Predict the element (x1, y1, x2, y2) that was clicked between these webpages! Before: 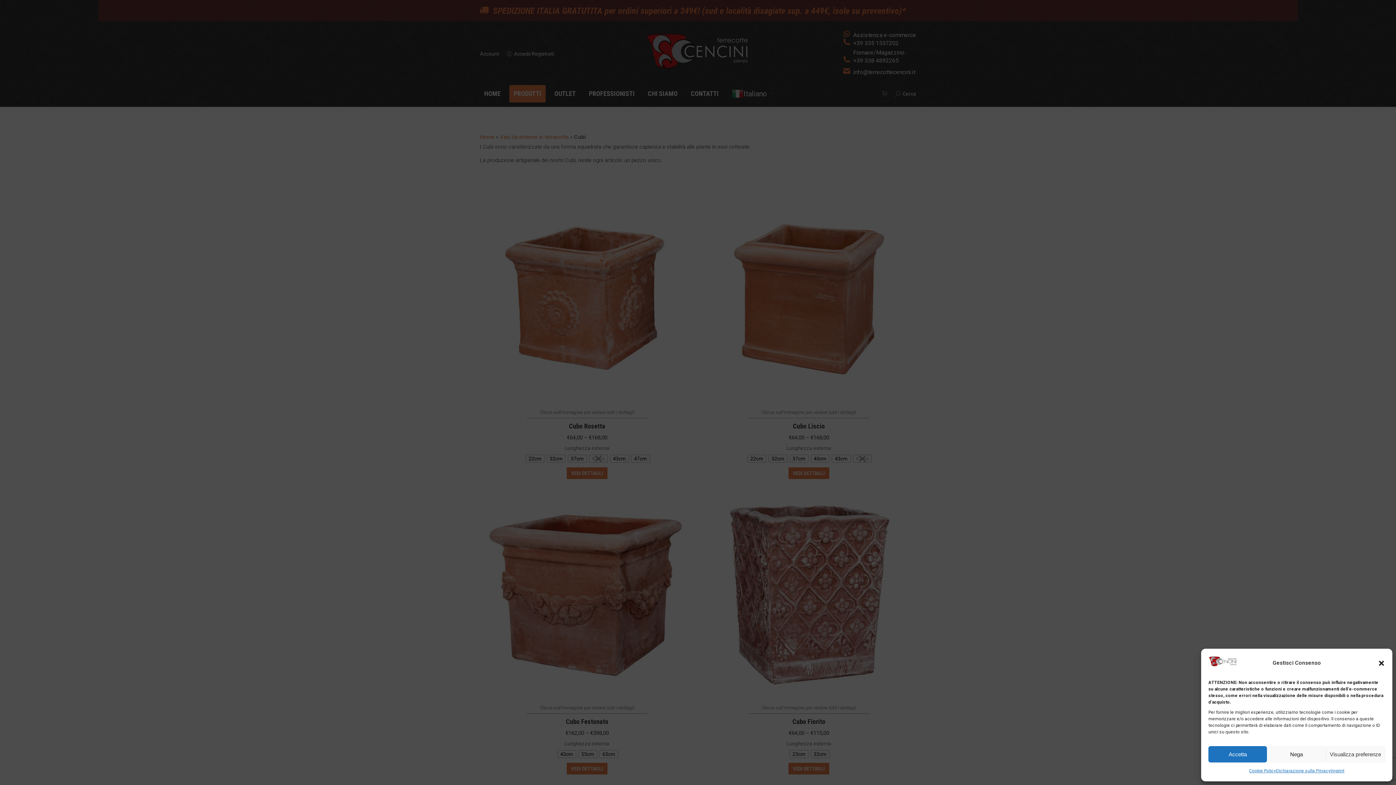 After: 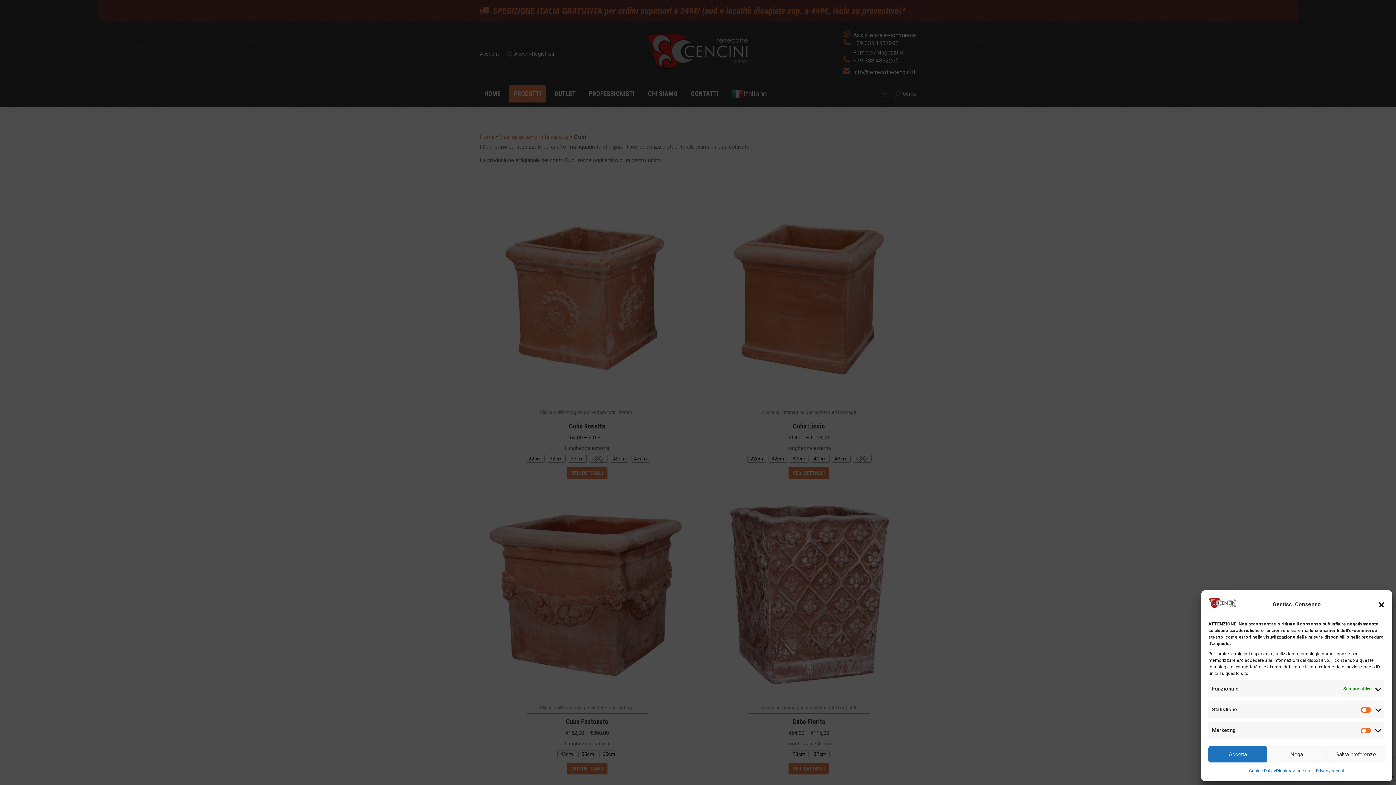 Action: bbox: (1326, 746, 1385, 762) label: Visualizza preferenze